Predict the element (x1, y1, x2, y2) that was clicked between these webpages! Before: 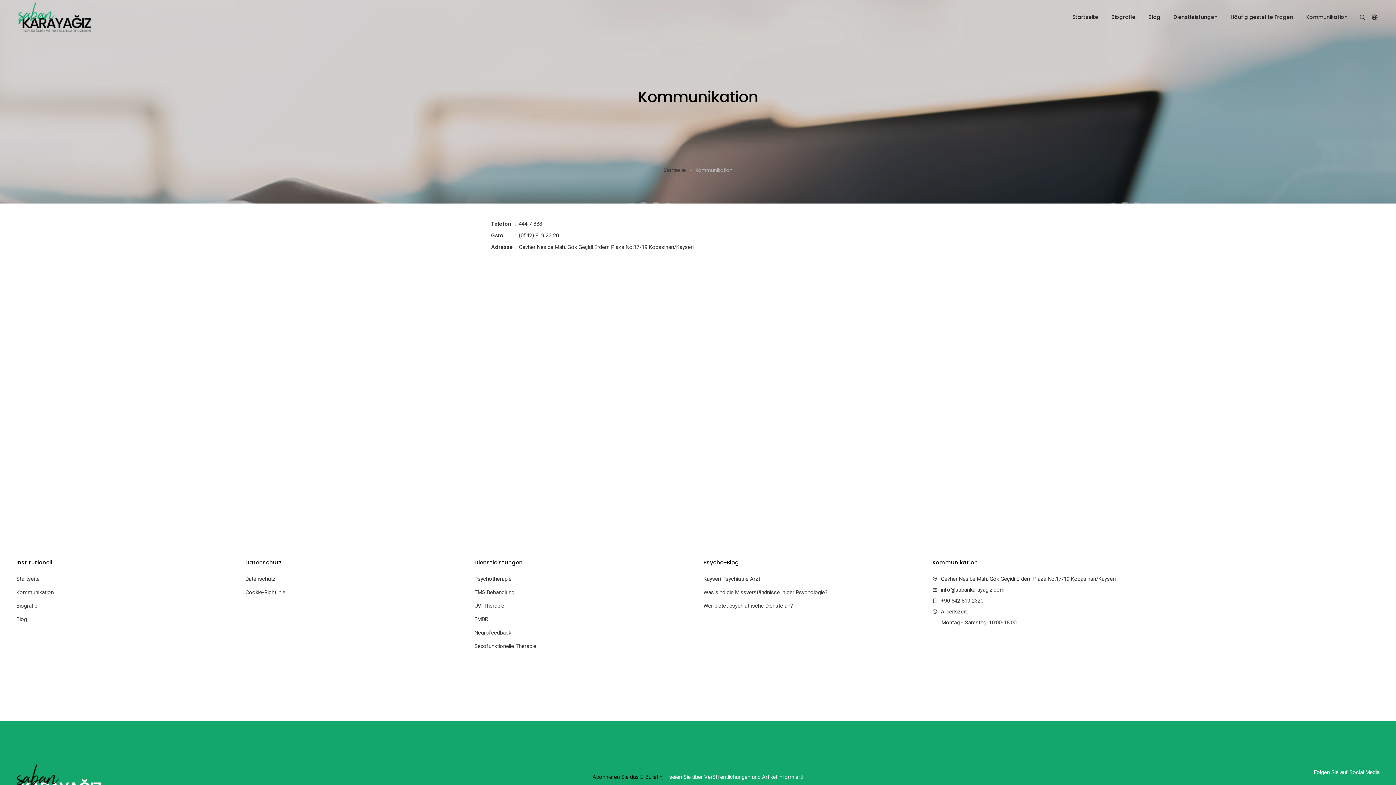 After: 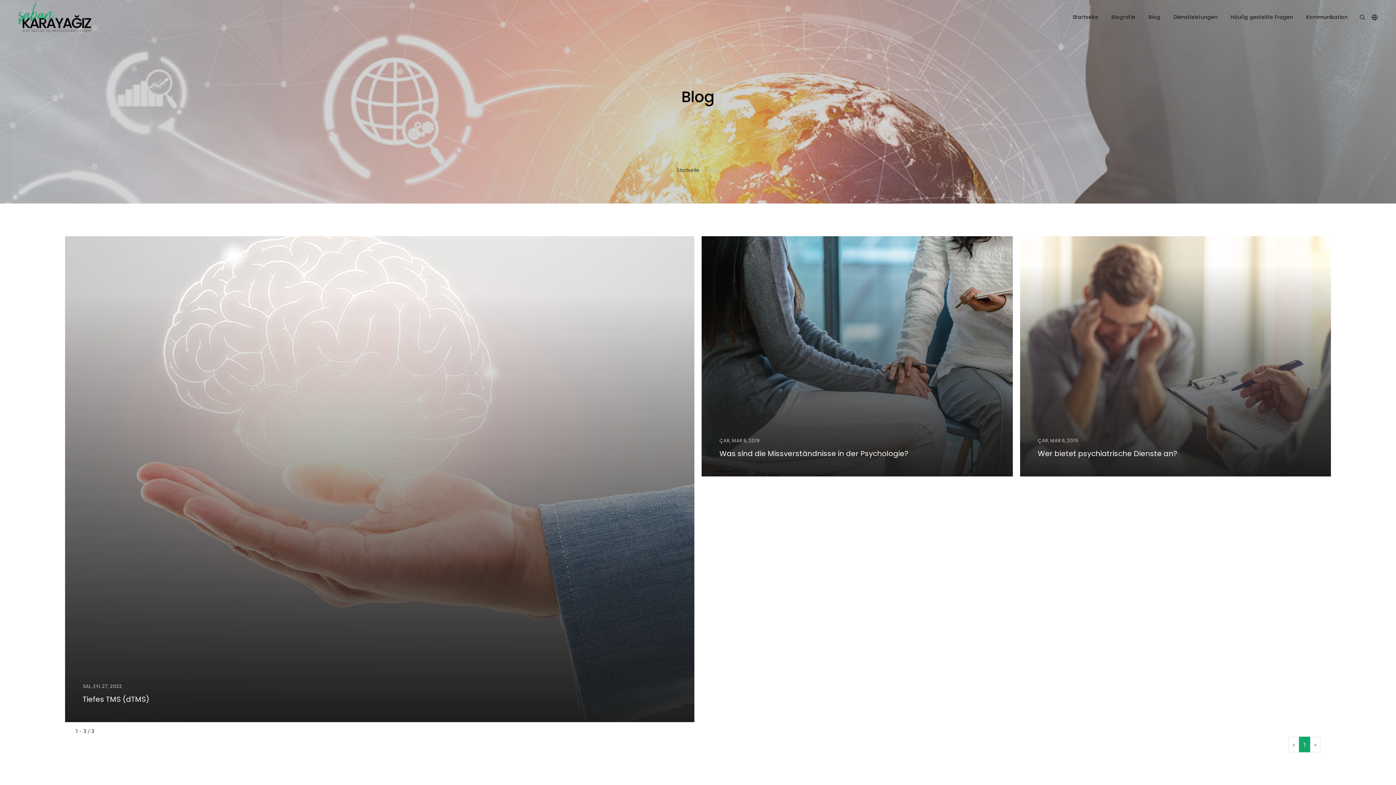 Action: bbox: (1148, 0, 1160, 34) label: Blog